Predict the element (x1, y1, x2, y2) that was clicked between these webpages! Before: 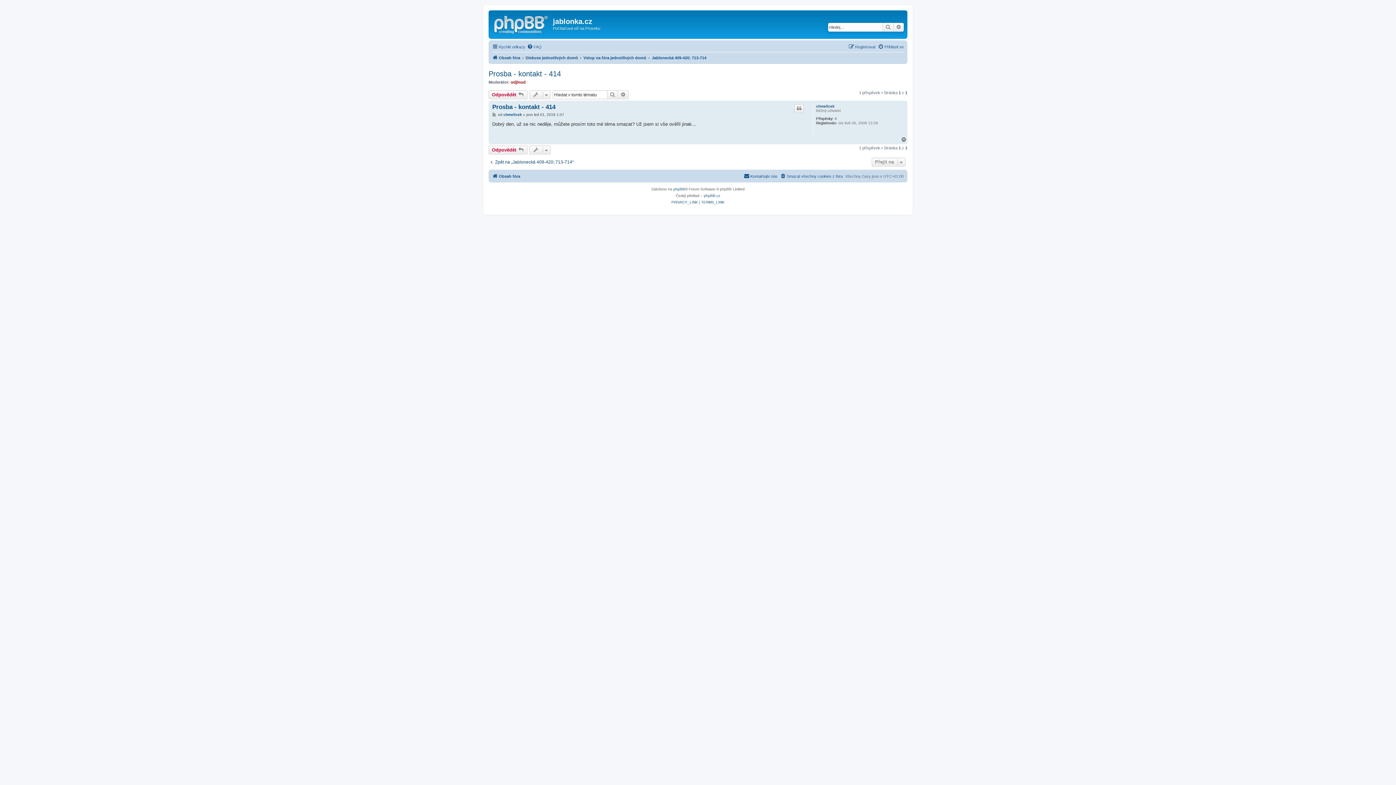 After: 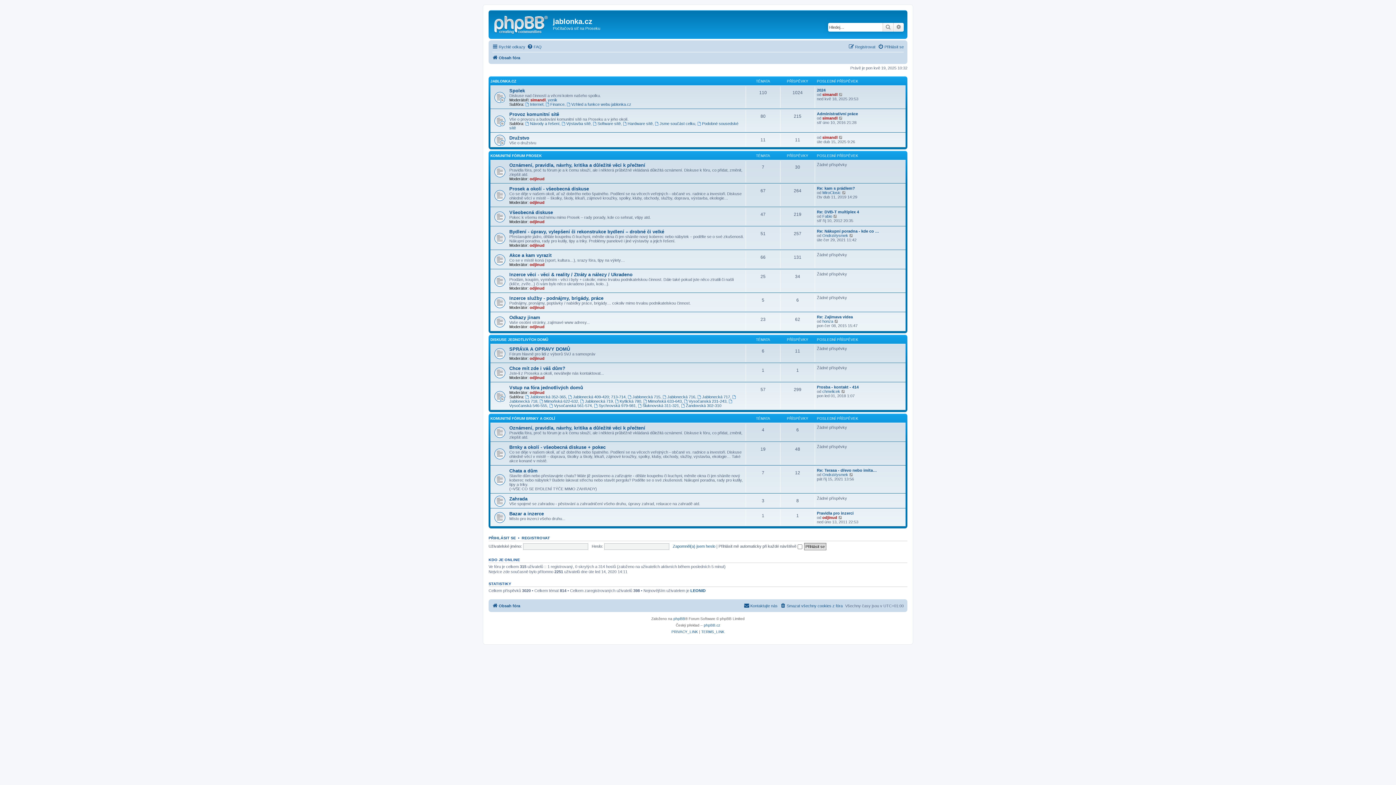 Action: label: Obsah fóra bbox: (492, 172, 520, 180)